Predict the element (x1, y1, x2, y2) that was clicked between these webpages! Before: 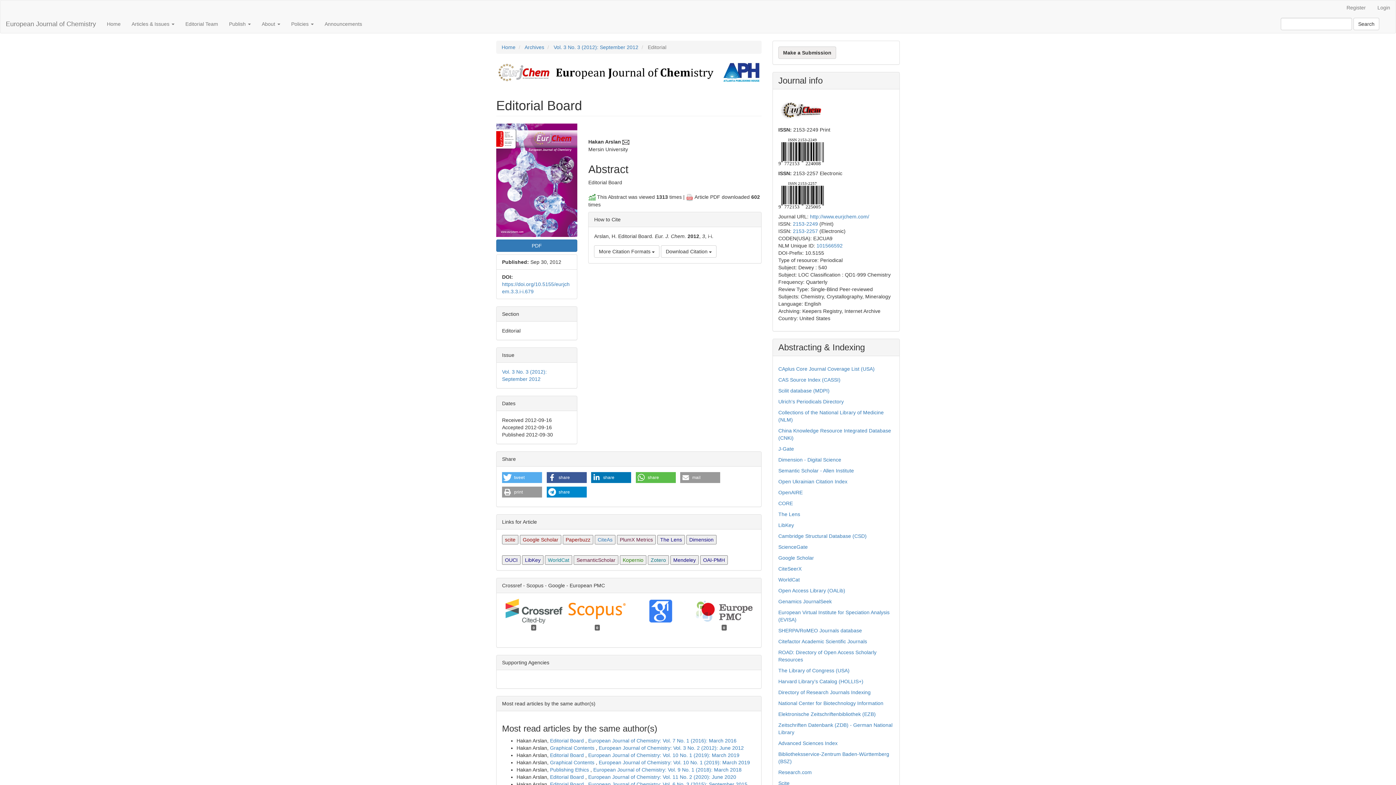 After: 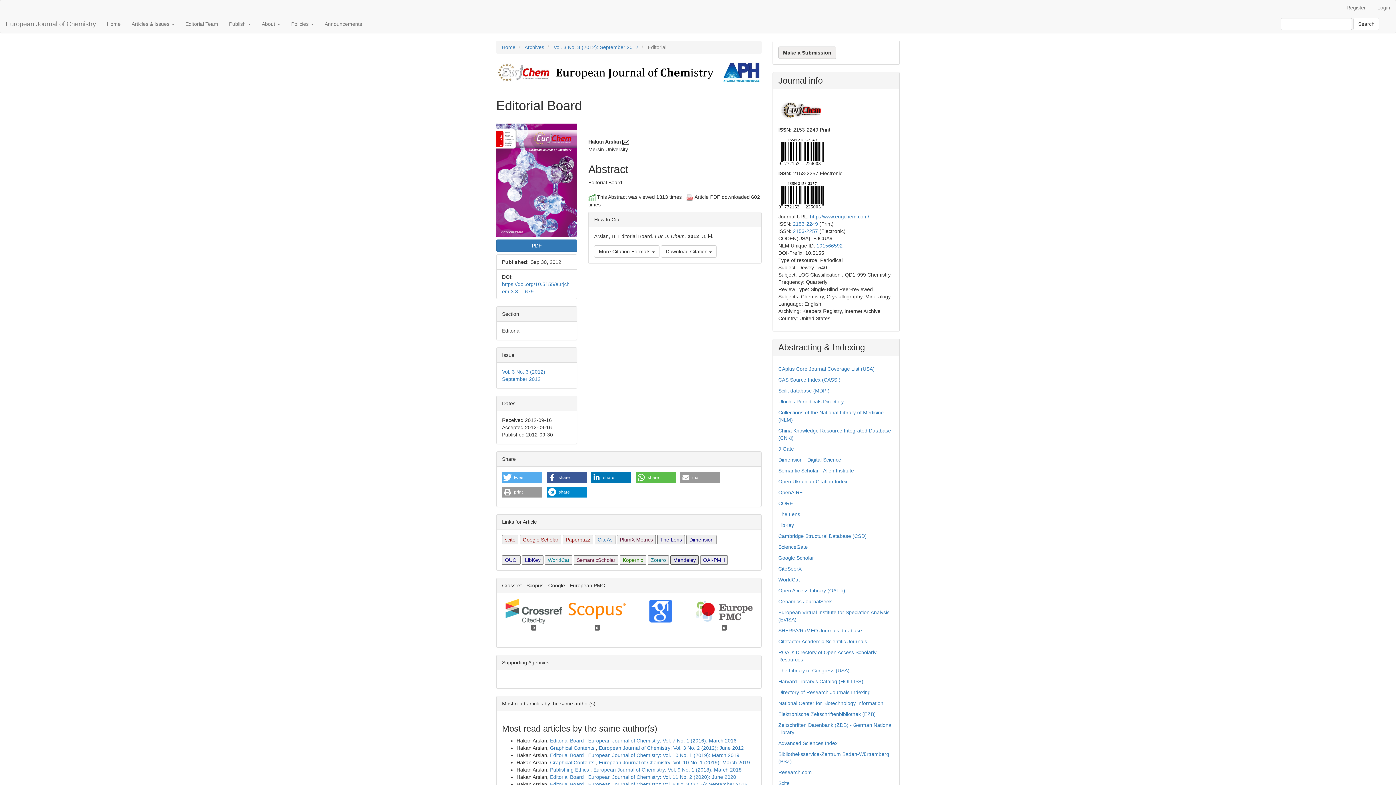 Action: bbox: (670, 555, 698, 565) label: Mendeley